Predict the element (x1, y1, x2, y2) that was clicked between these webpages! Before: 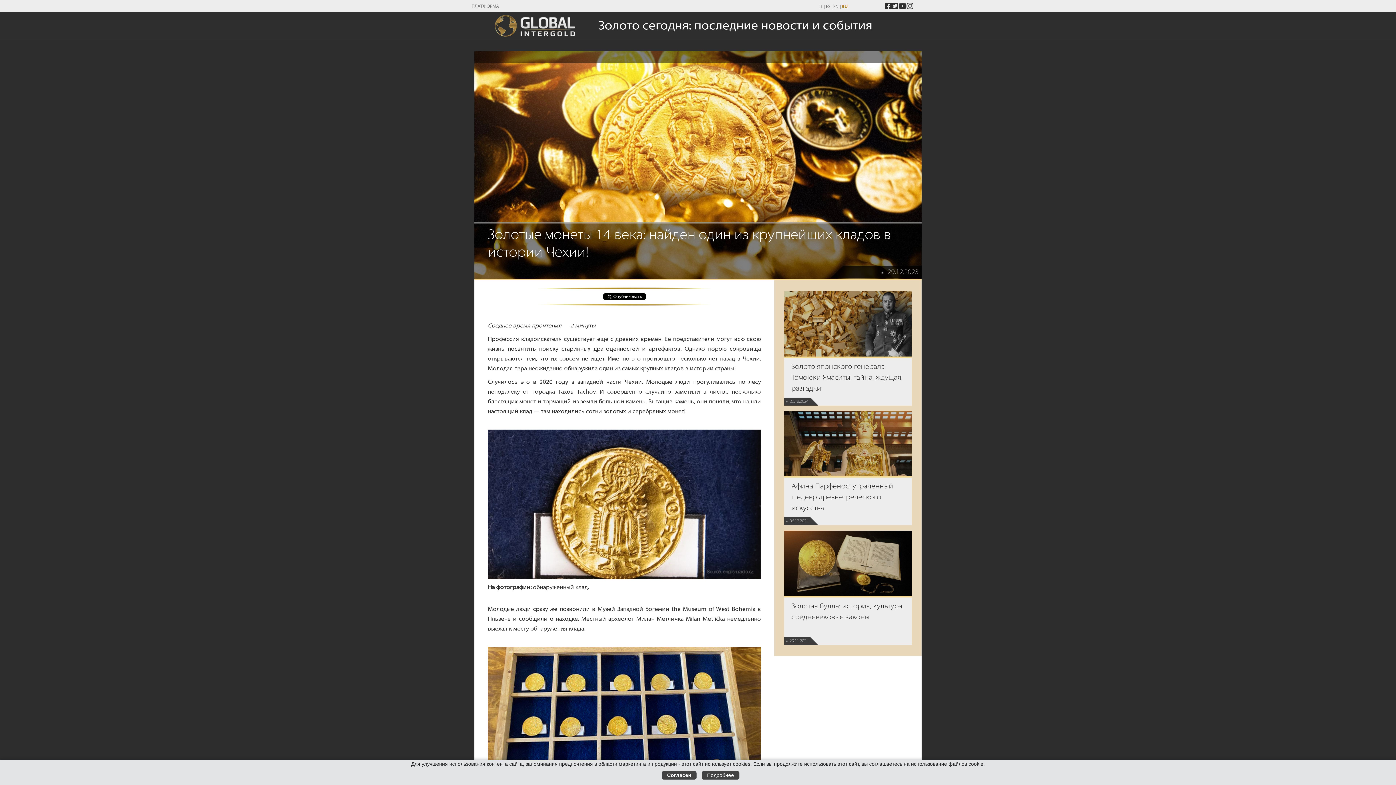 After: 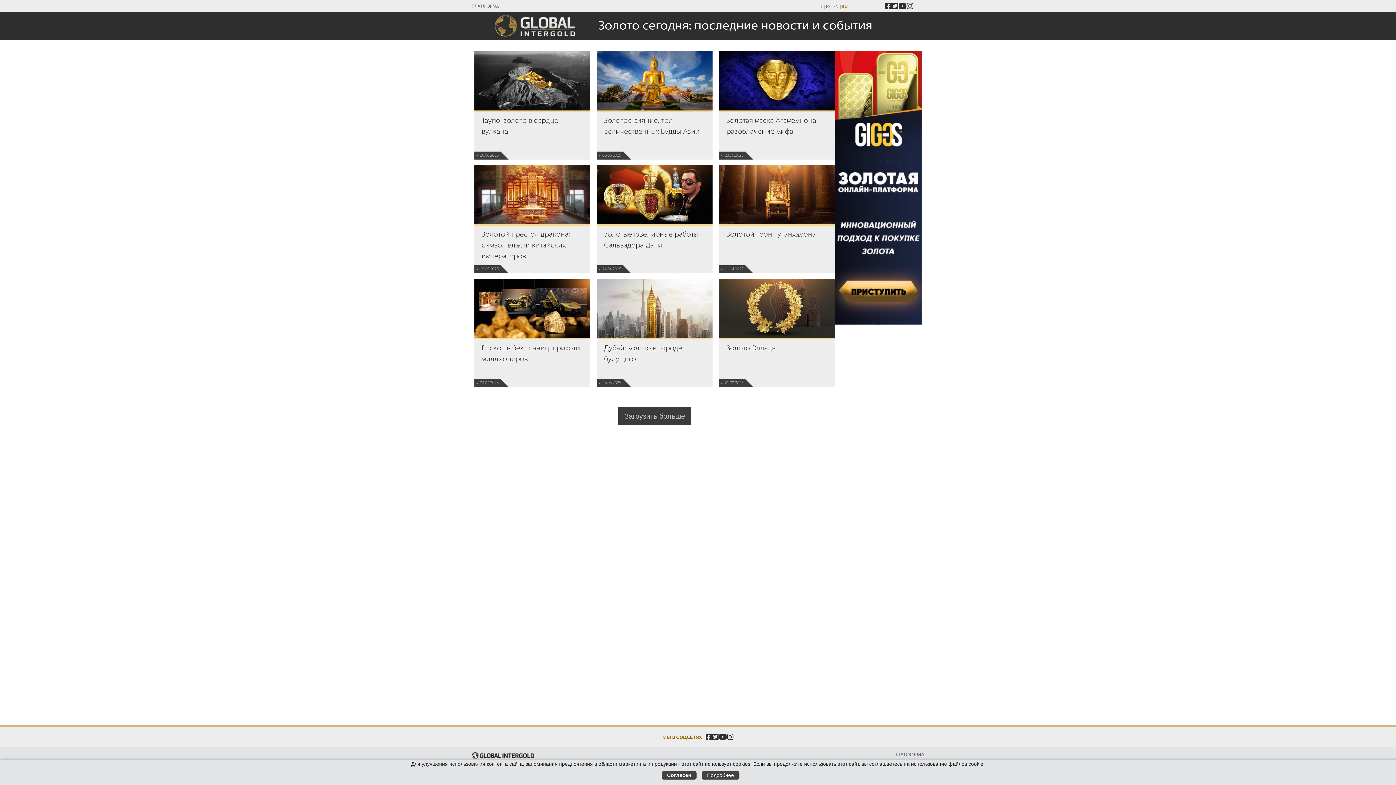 Action: label: Золото сегодня: последние новости и события bbox: (598, 19, 872, 32)